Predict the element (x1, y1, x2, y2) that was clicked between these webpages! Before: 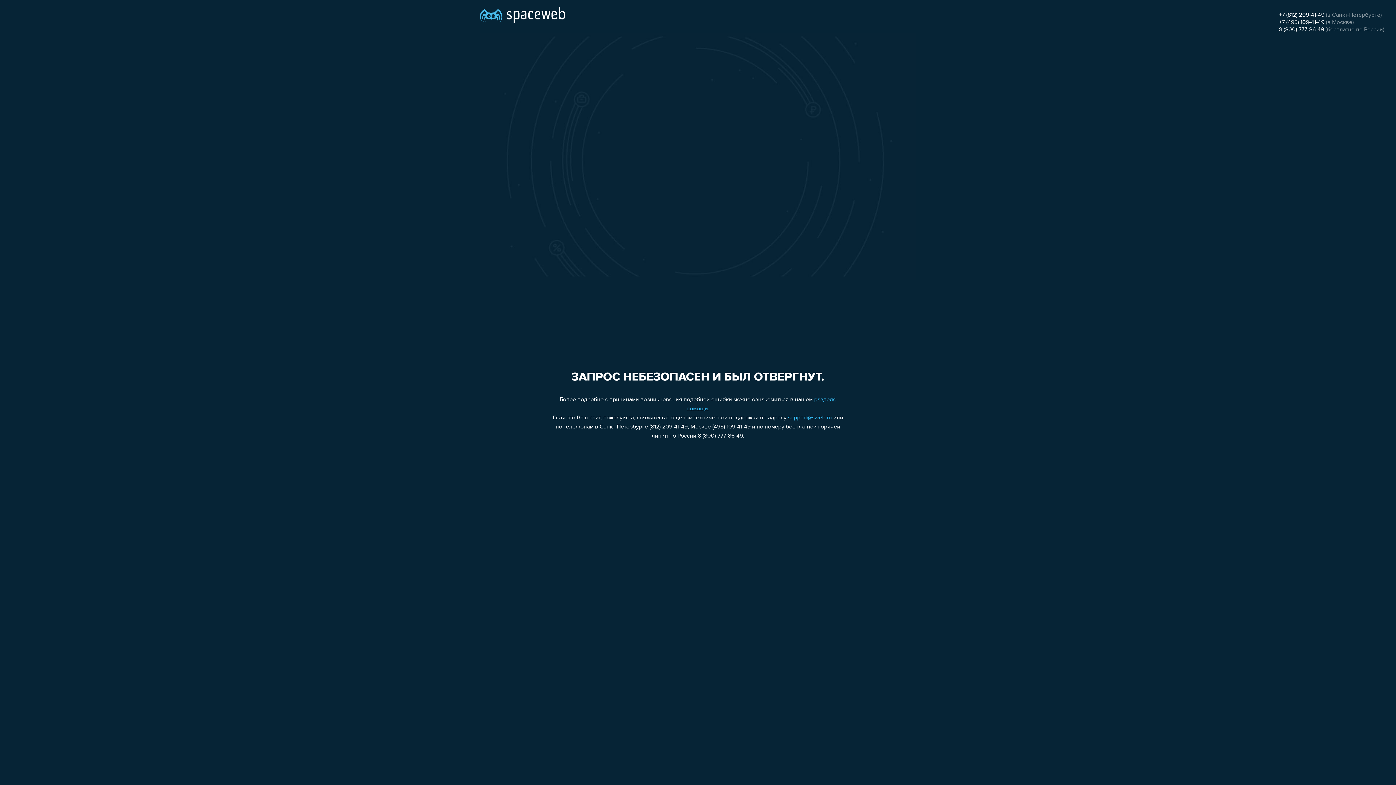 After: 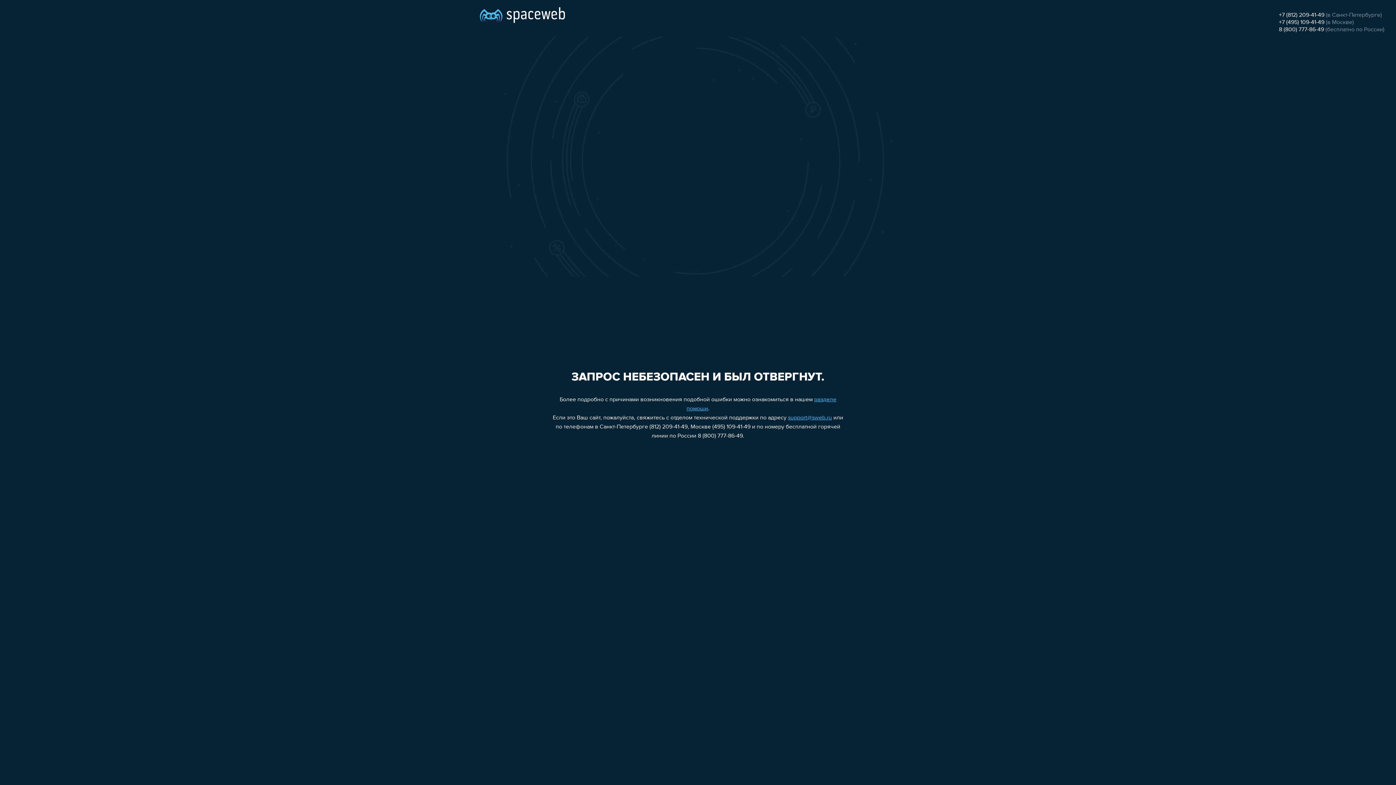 Action: label: 8 (800) 777-86-49 bbox: (1279, 26, 1324, 32)